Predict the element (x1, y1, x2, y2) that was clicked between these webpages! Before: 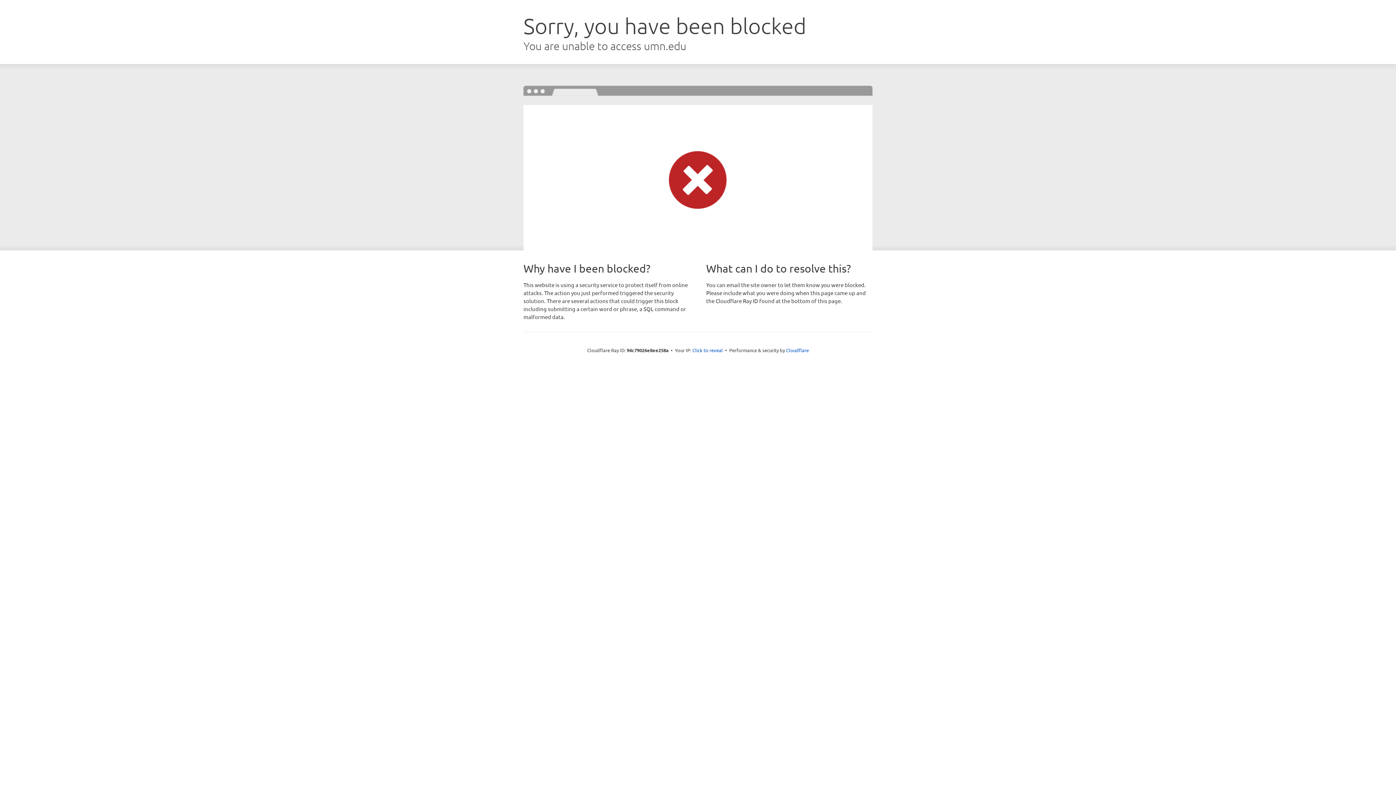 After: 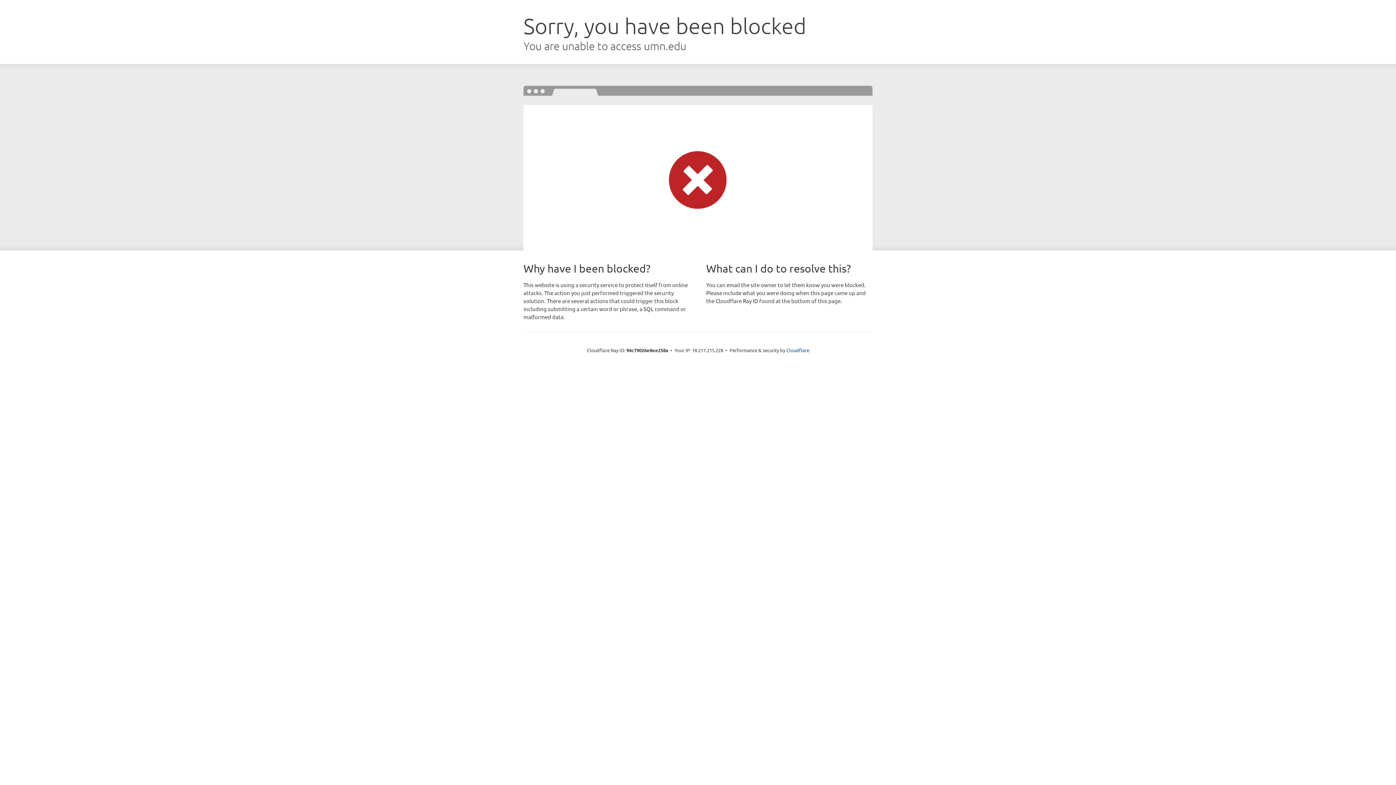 Action: label: Click to reveal bbox: (692, 346, 723, 353)